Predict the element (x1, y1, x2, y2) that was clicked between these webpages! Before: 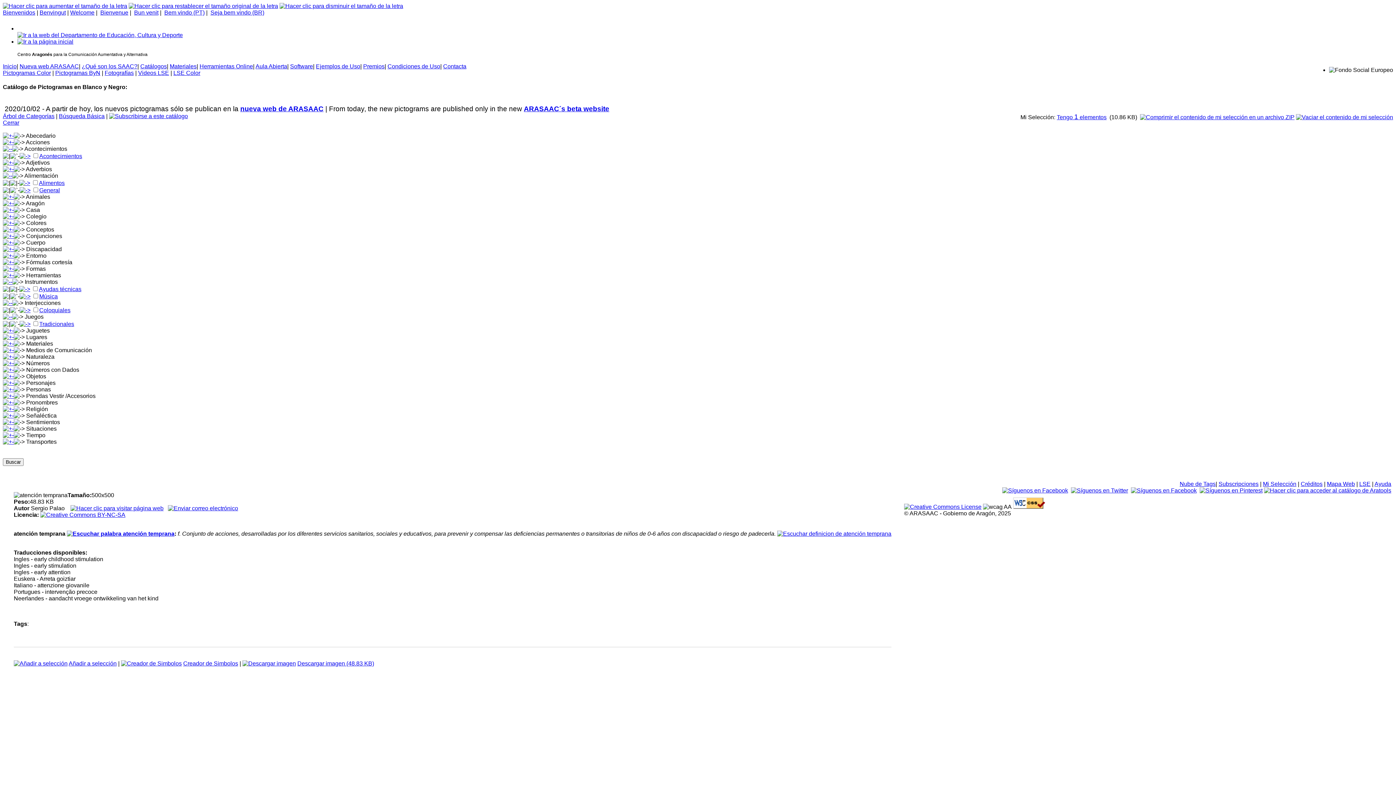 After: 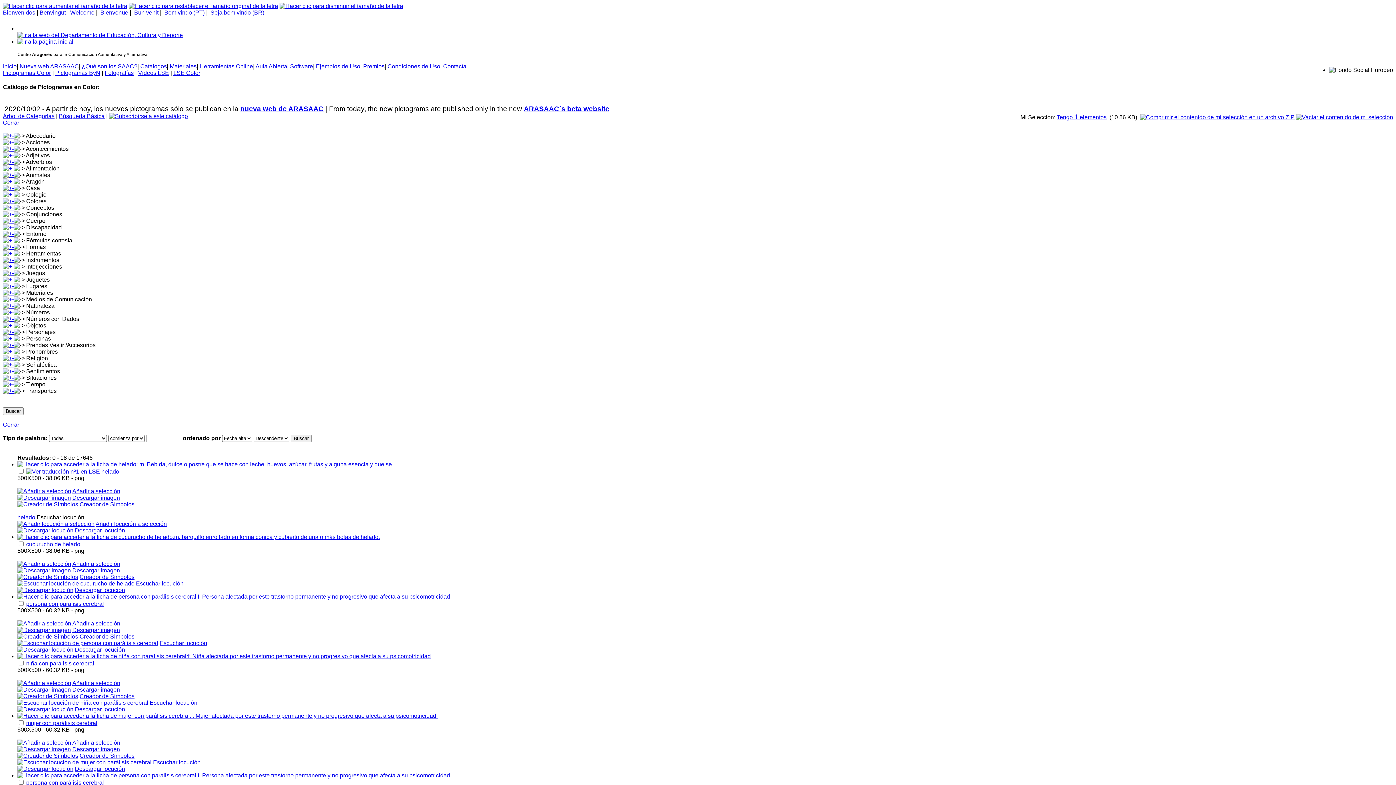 Action: label: Pictogramas Color bbox: (2, 69, 50, 76)